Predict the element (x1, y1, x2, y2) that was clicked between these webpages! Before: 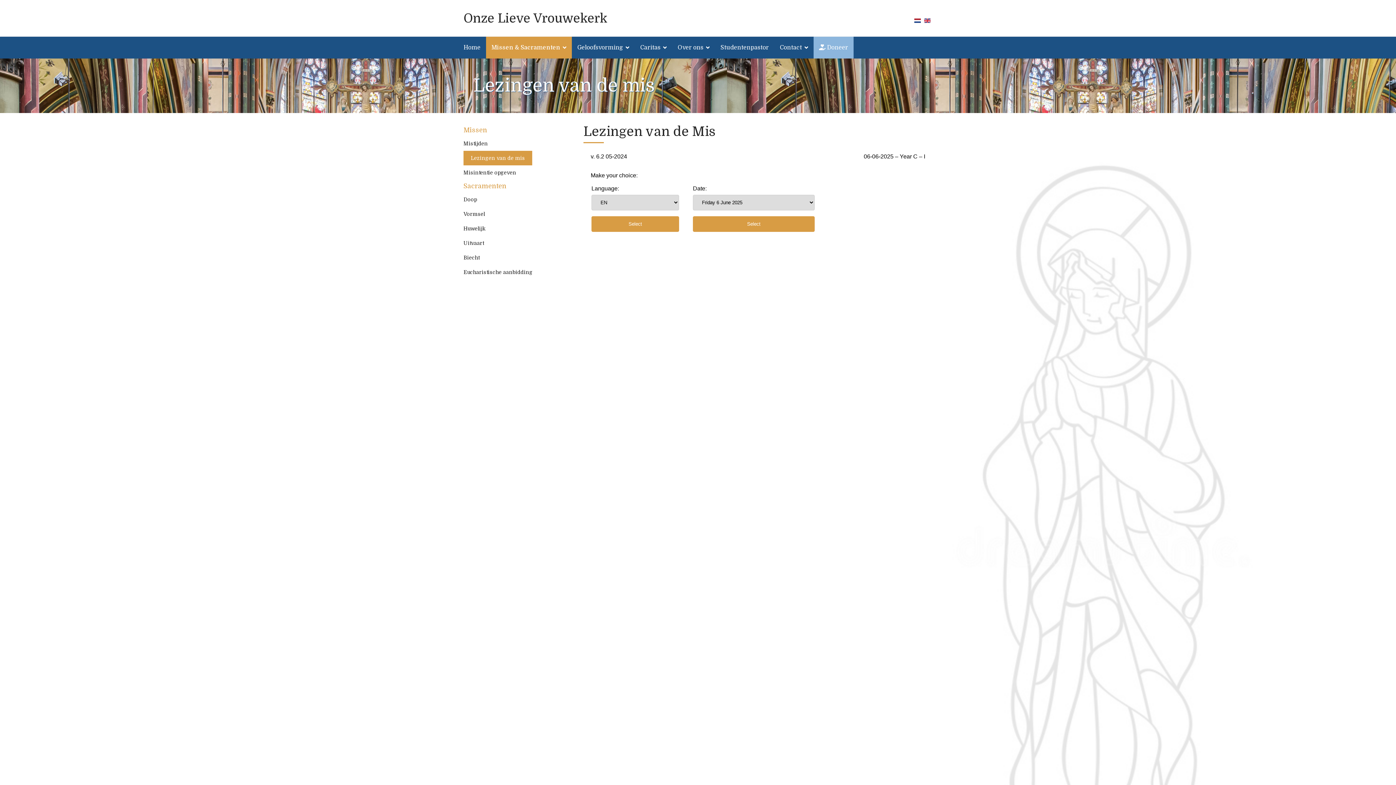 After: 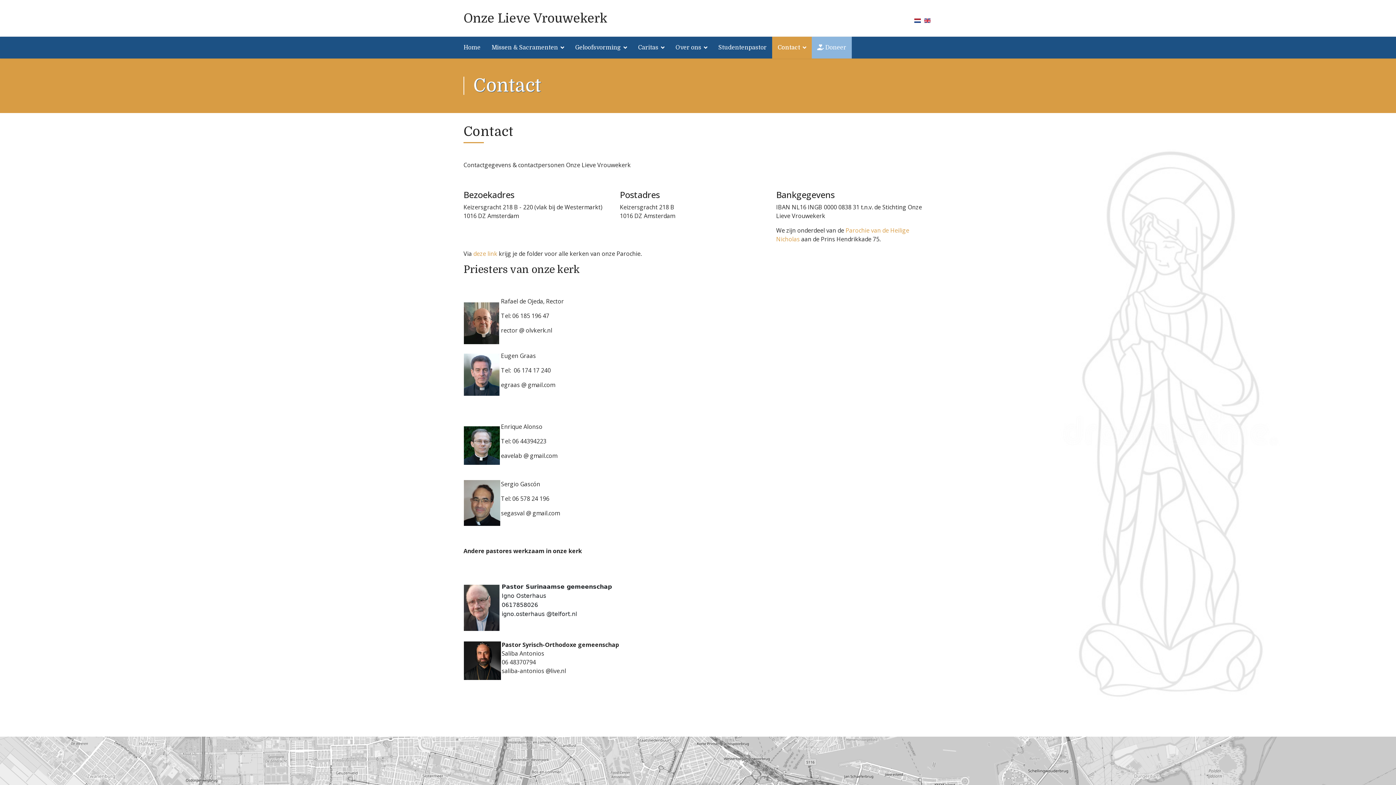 Action: label: Contact bbox: (774, 36, 813, 58)